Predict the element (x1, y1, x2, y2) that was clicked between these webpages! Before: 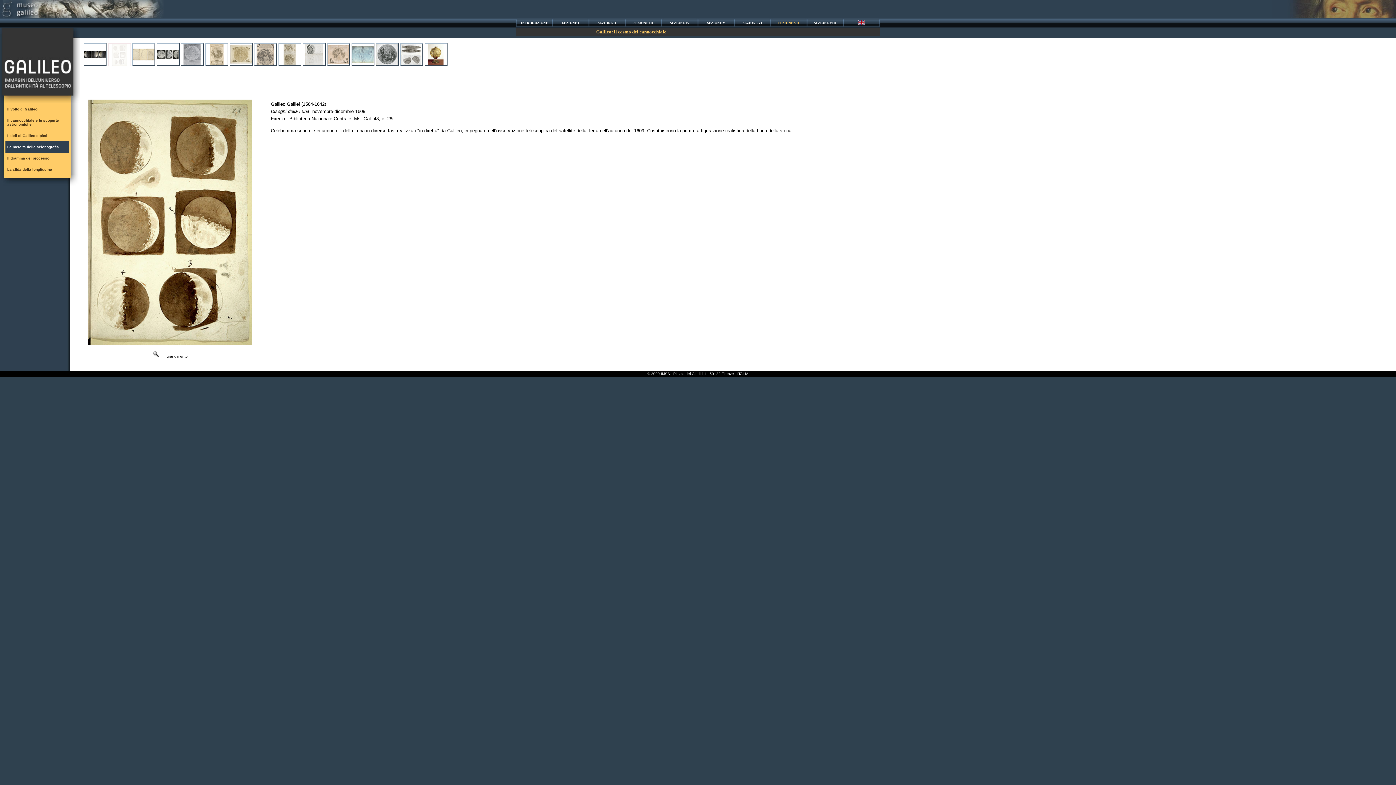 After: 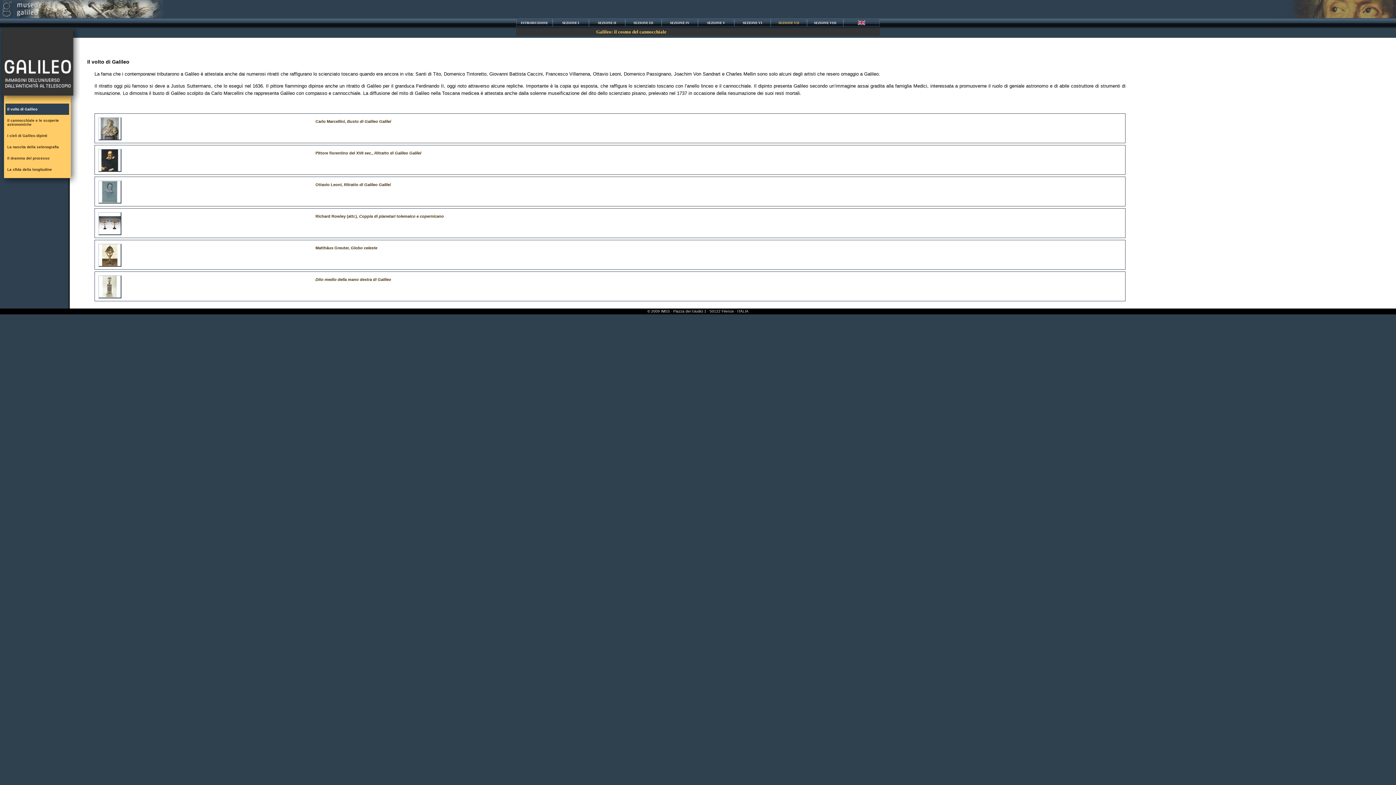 Action: bbox: (5, 103, 69, 114) label: Il volto di Galileo